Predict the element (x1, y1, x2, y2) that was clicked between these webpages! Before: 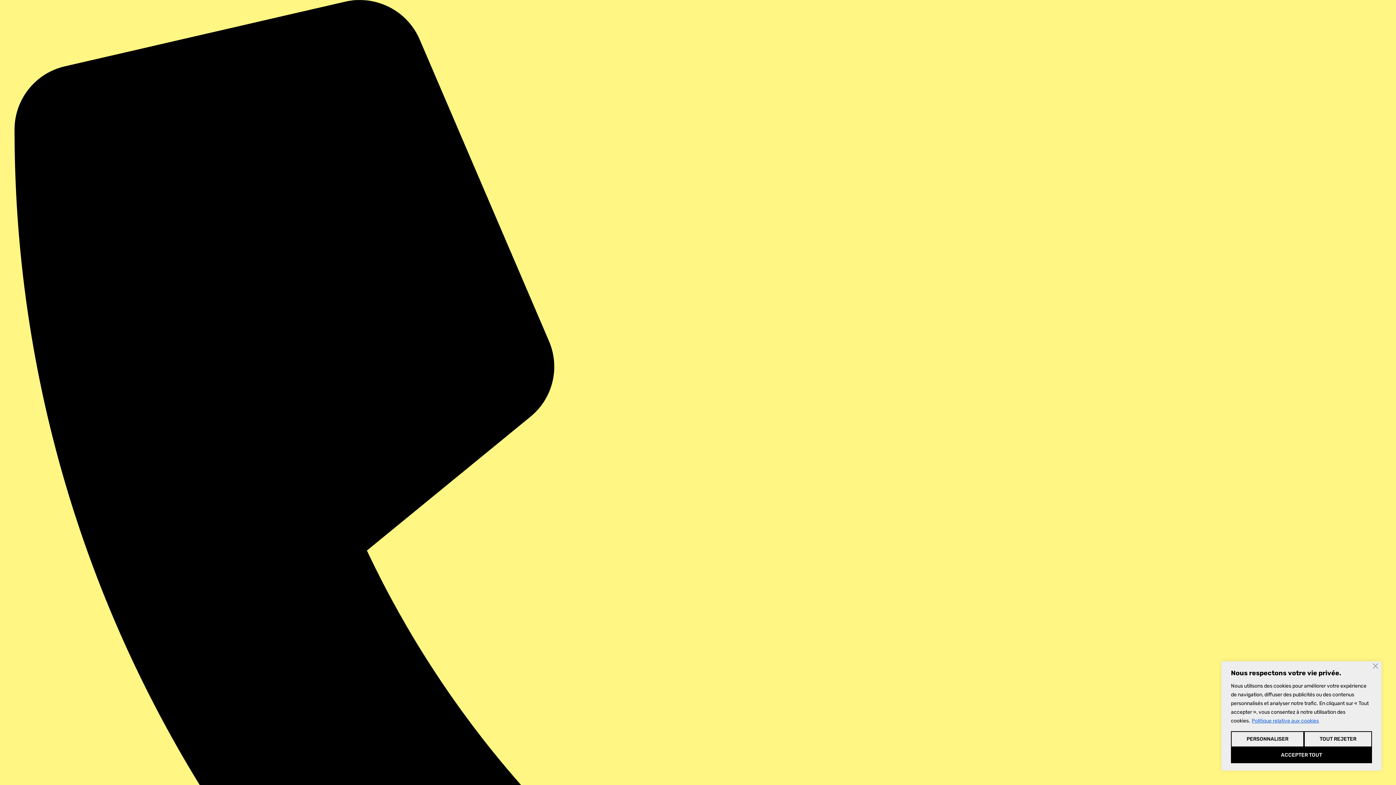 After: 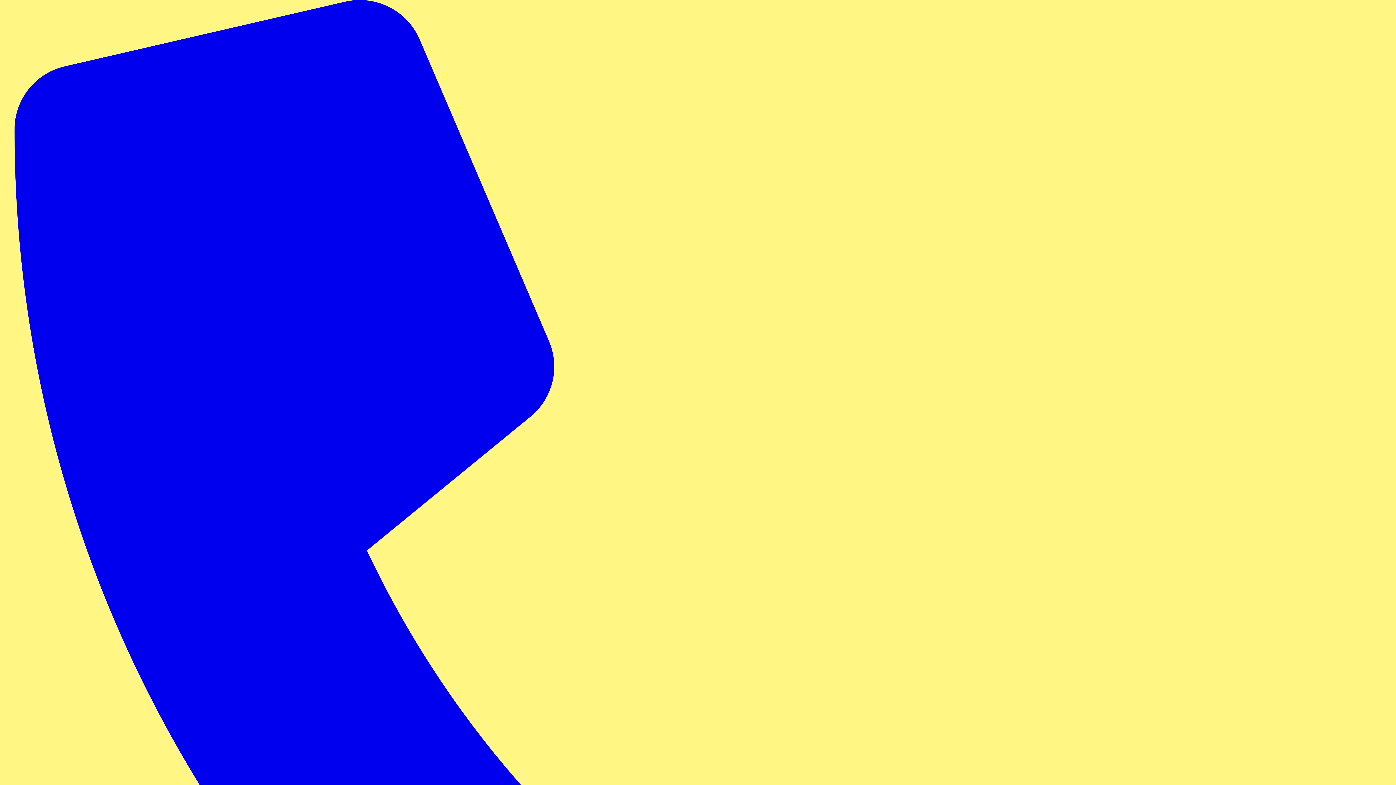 Action: label: Accepter tout bbox: (1231, 747, 1372, 763)